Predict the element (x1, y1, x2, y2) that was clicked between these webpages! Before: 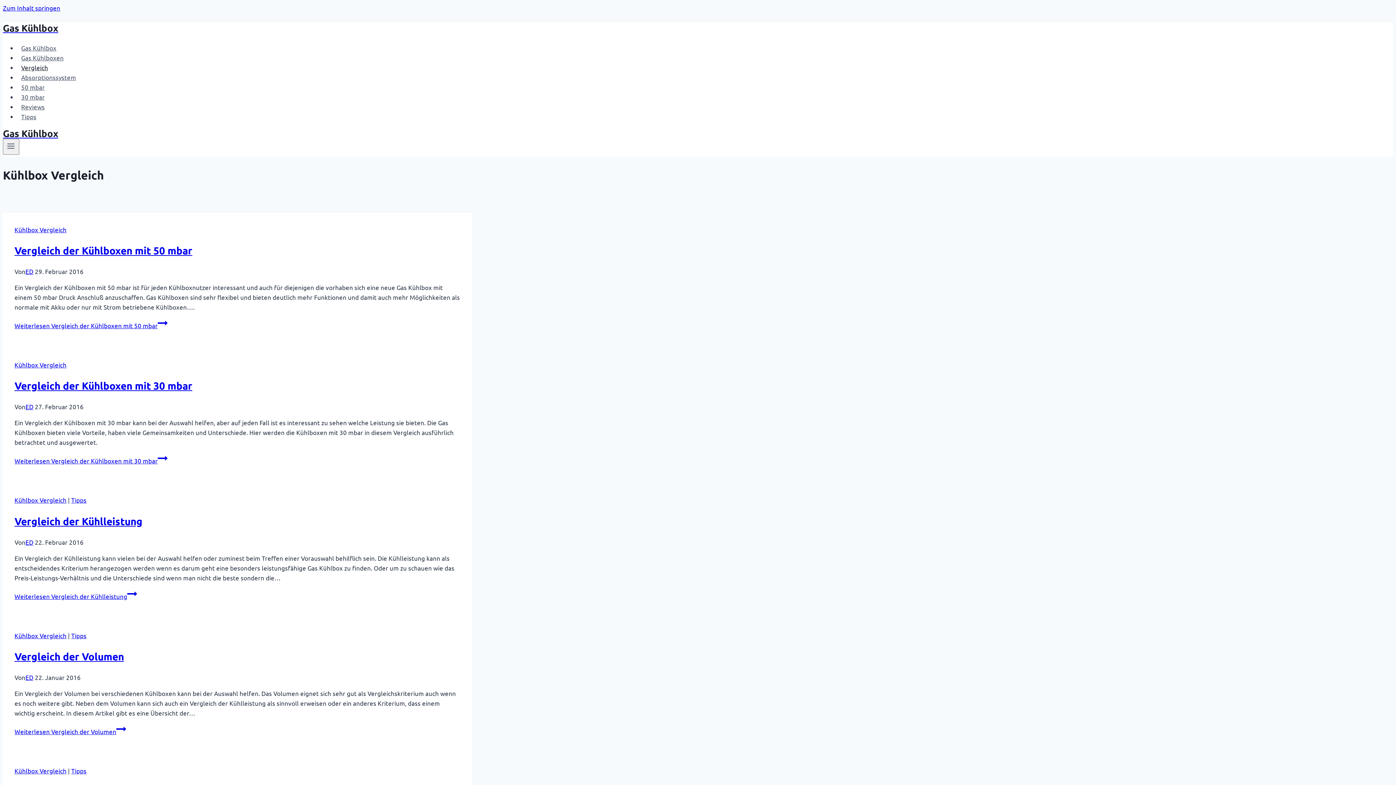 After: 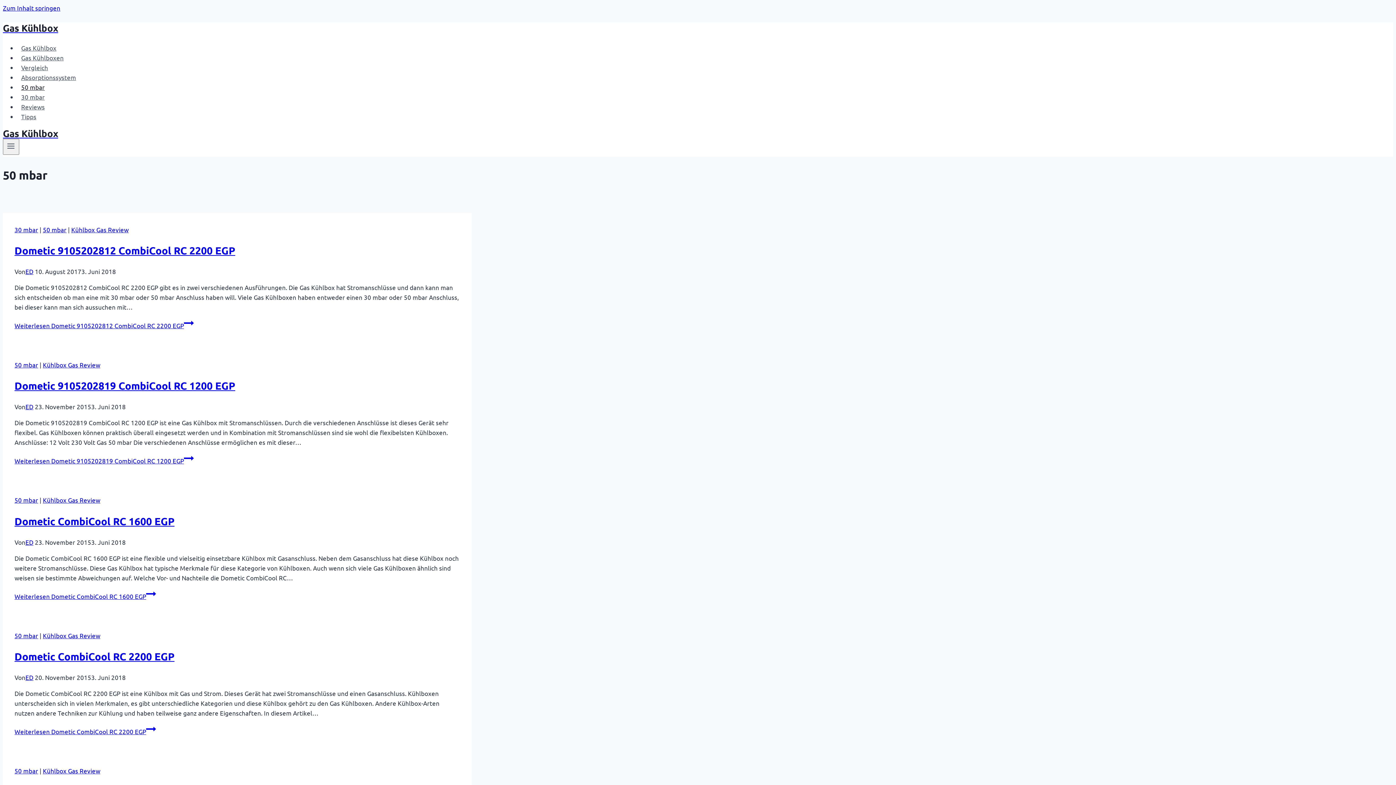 Action: bbox: (17, 79, 48, 94) label: 50 mbar